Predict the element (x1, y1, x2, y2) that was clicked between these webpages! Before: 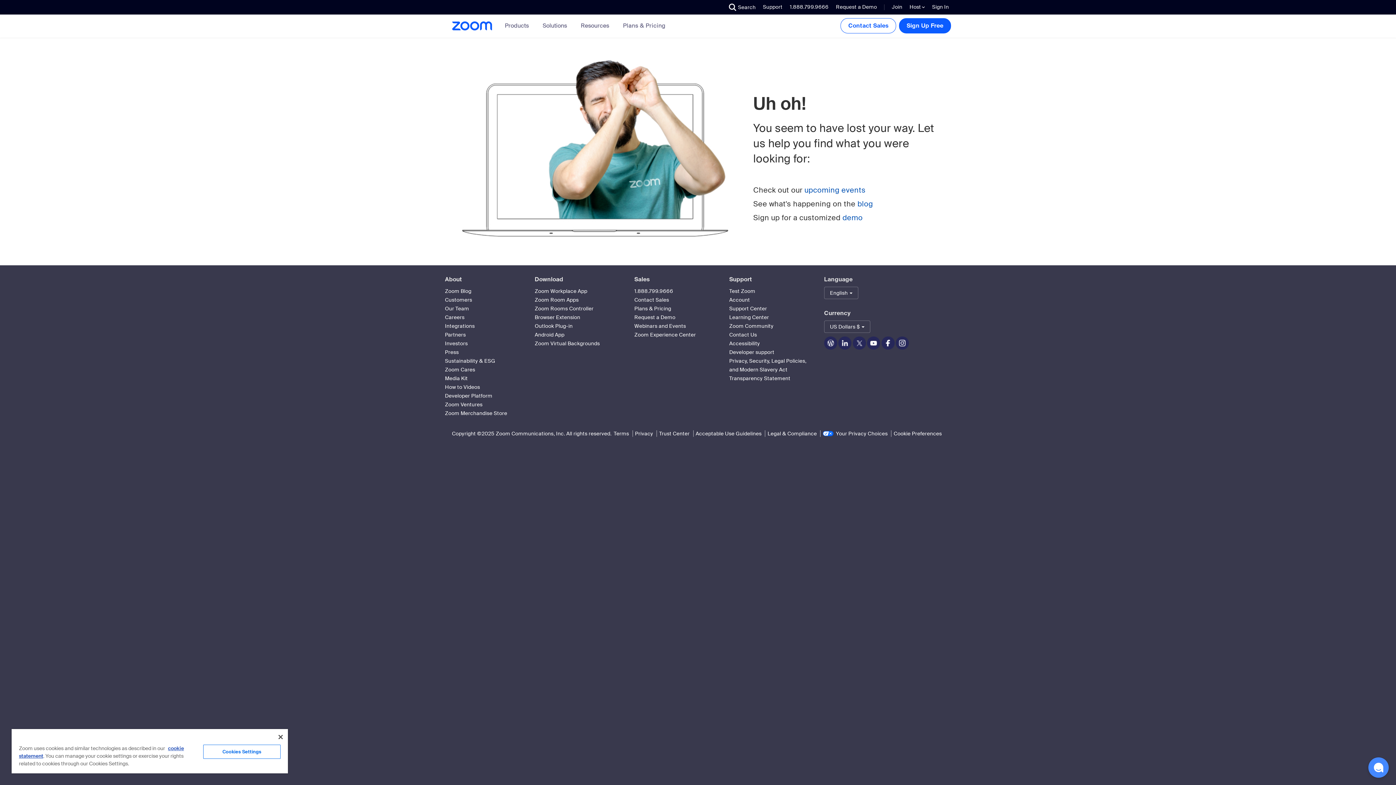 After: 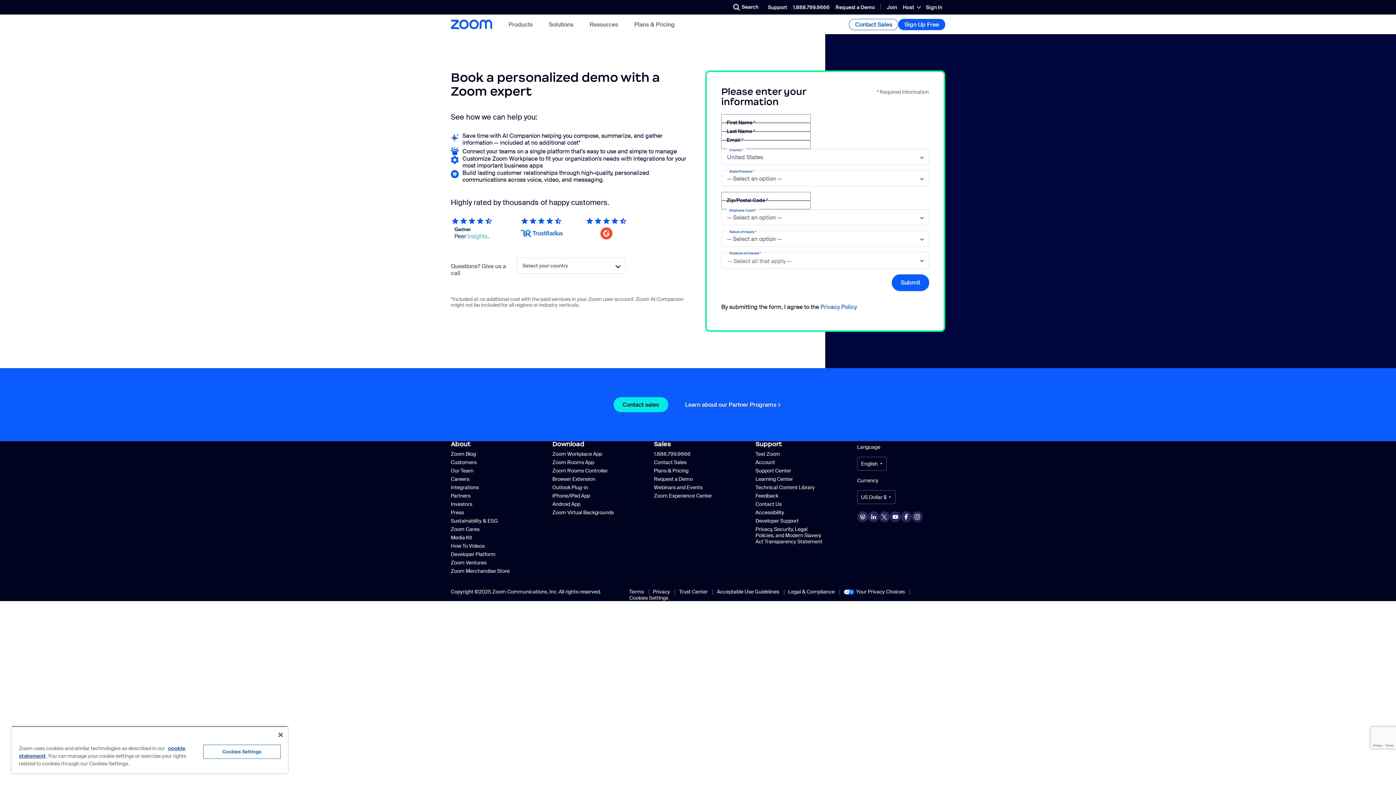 Action: label: demo bbox: (842, 213, 862, 222)